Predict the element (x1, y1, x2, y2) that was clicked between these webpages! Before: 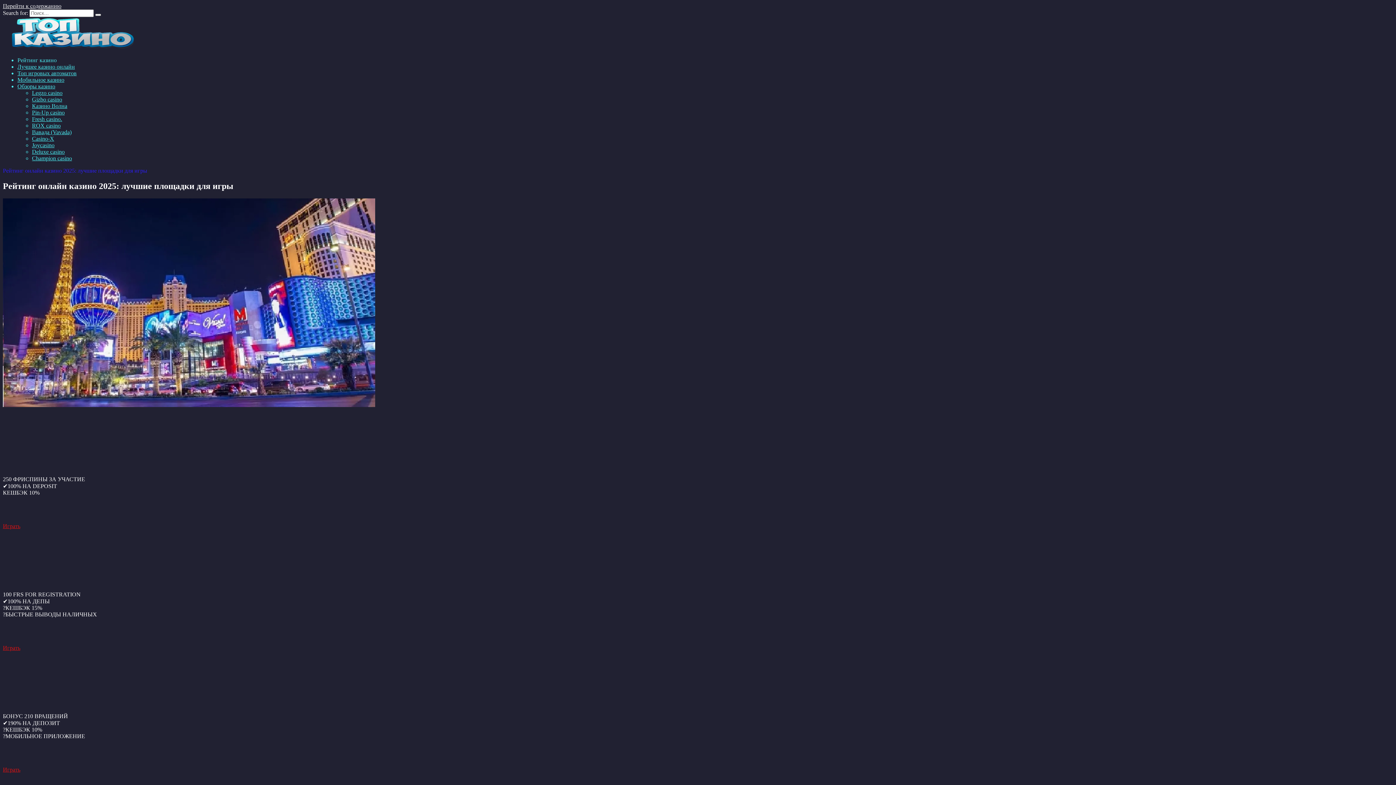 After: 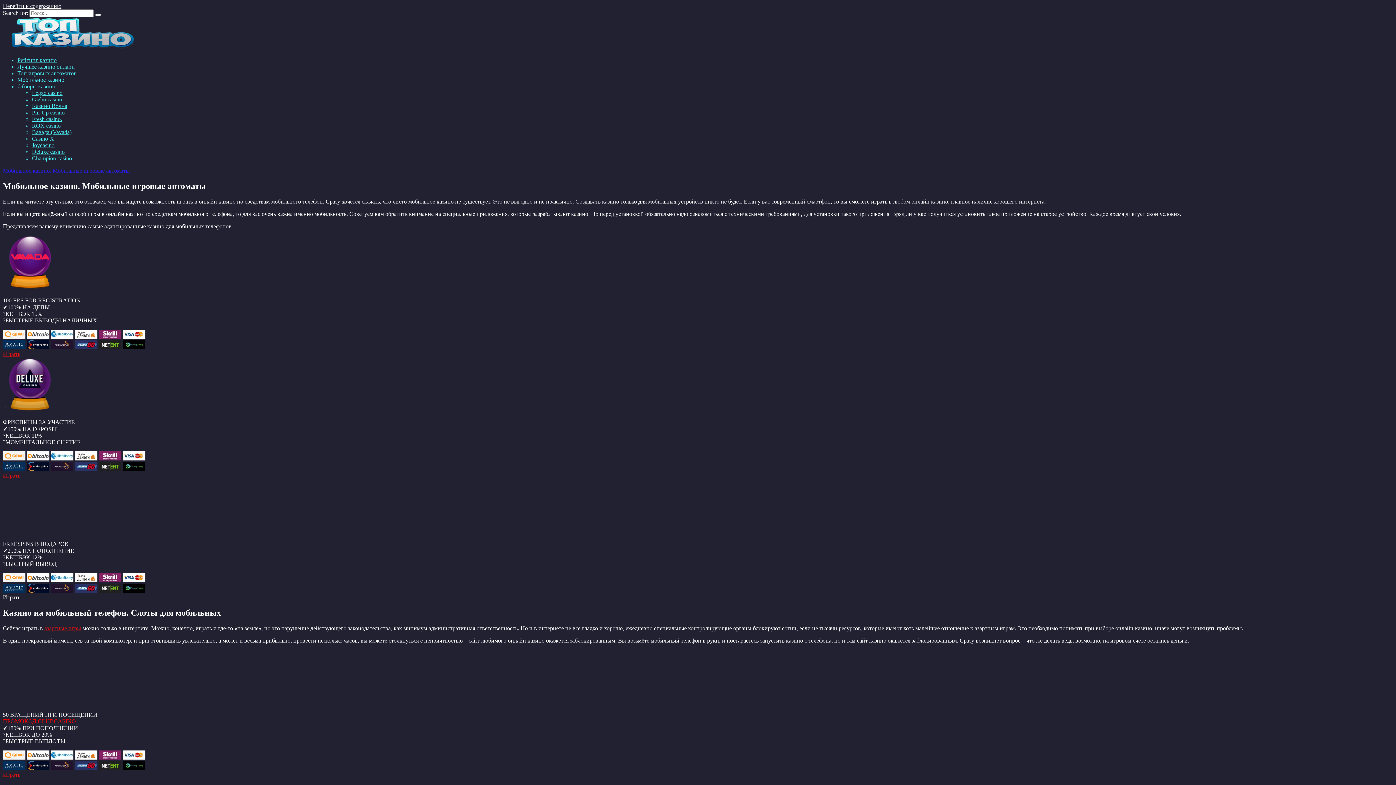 Action: bbox: (17, 76, 64, 82) label: Мобильное казино